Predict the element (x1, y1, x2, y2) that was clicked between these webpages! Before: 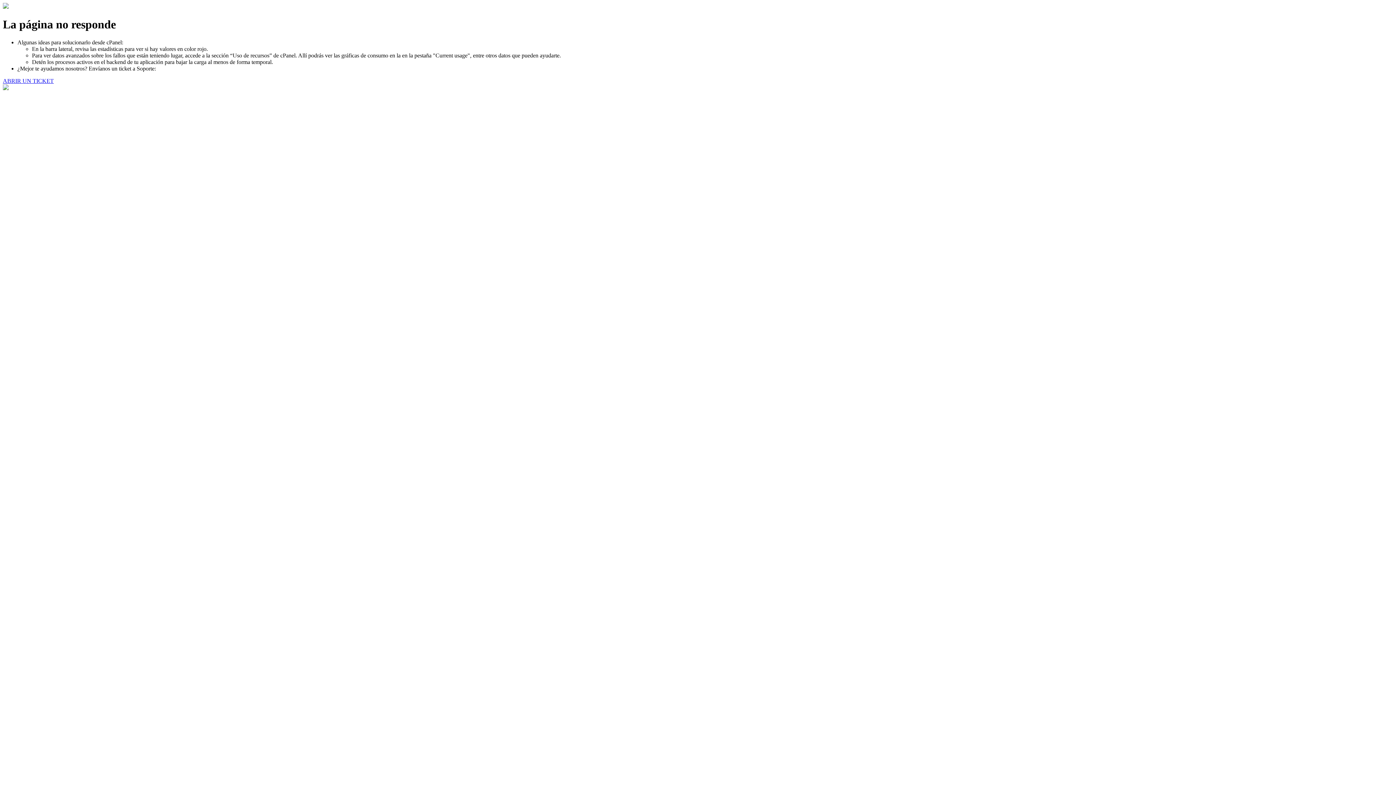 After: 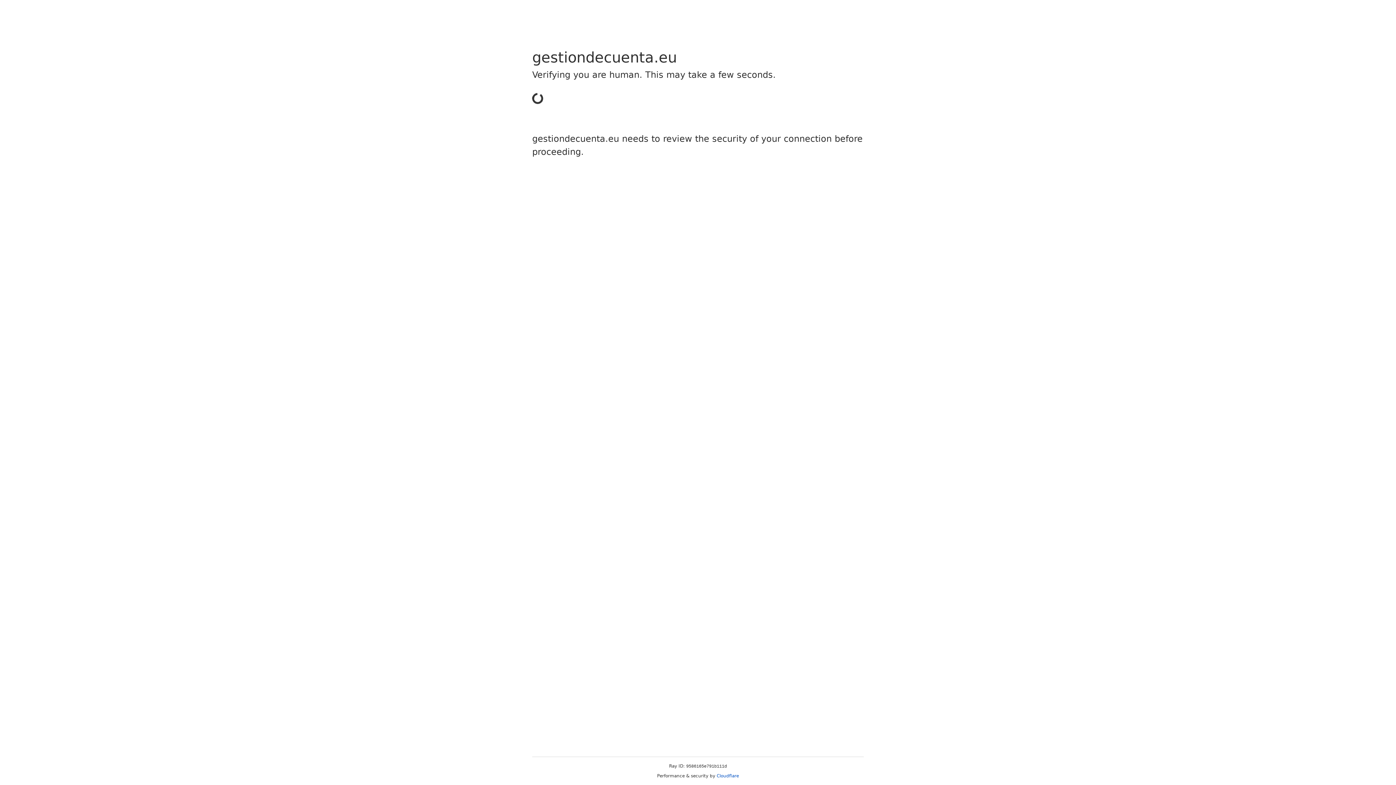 Action: bbox: (2, 77, 53, 83) label: ABRIR UN TICKET